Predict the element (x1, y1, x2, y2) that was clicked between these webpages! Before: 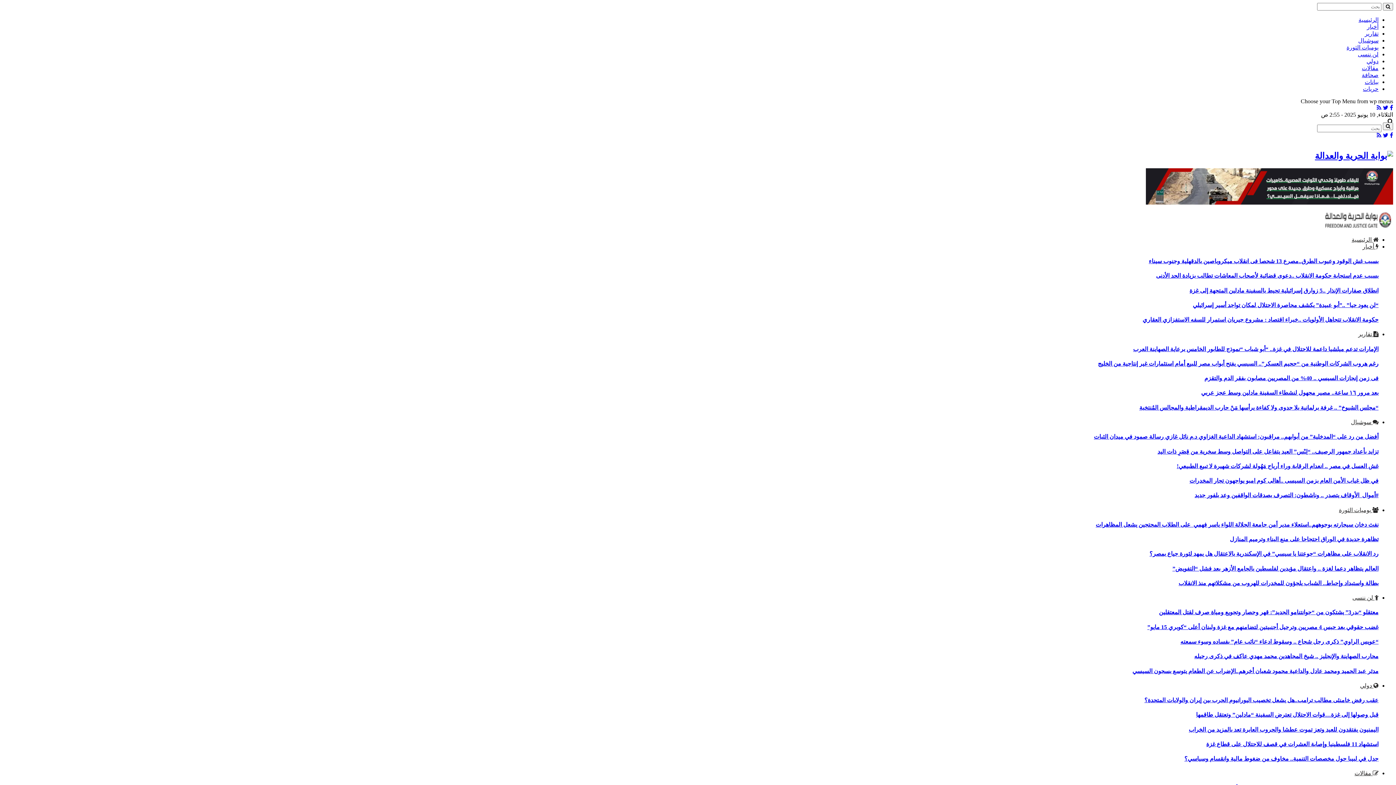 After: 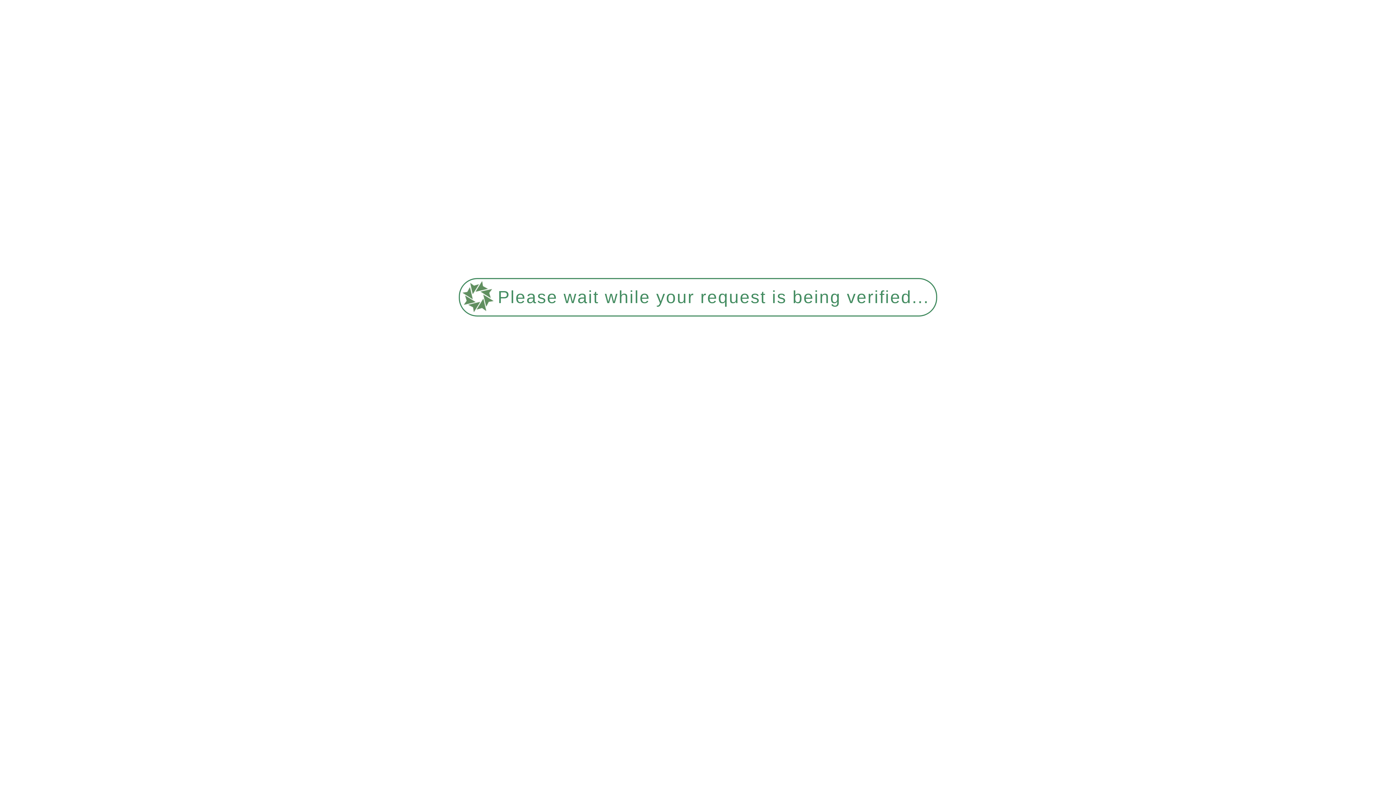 Action: bbox: (1201, 389, 1378, 396) label: بعد مرور ١٦ ساعة.. مصير مجهول لنشطاء السفينة مادلين وسط عجز عربي